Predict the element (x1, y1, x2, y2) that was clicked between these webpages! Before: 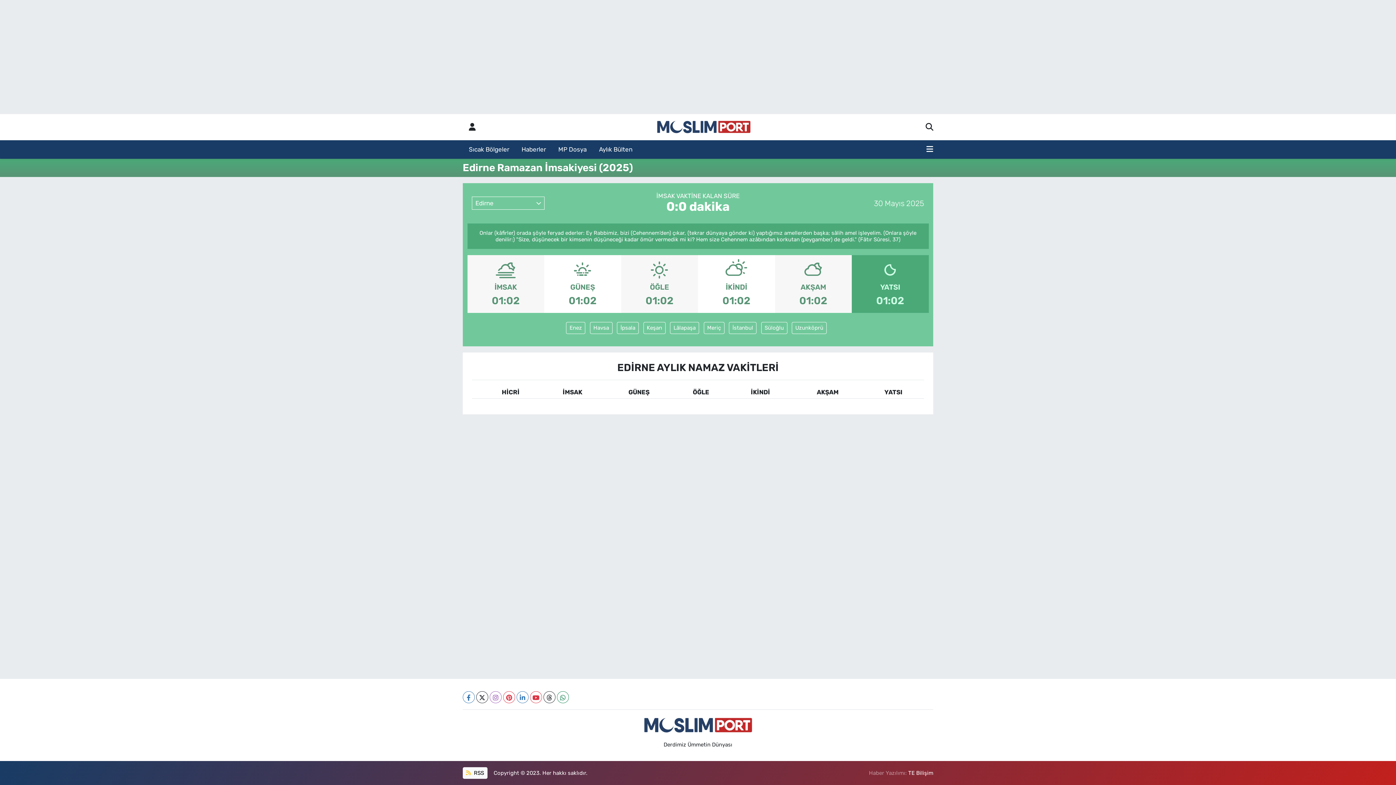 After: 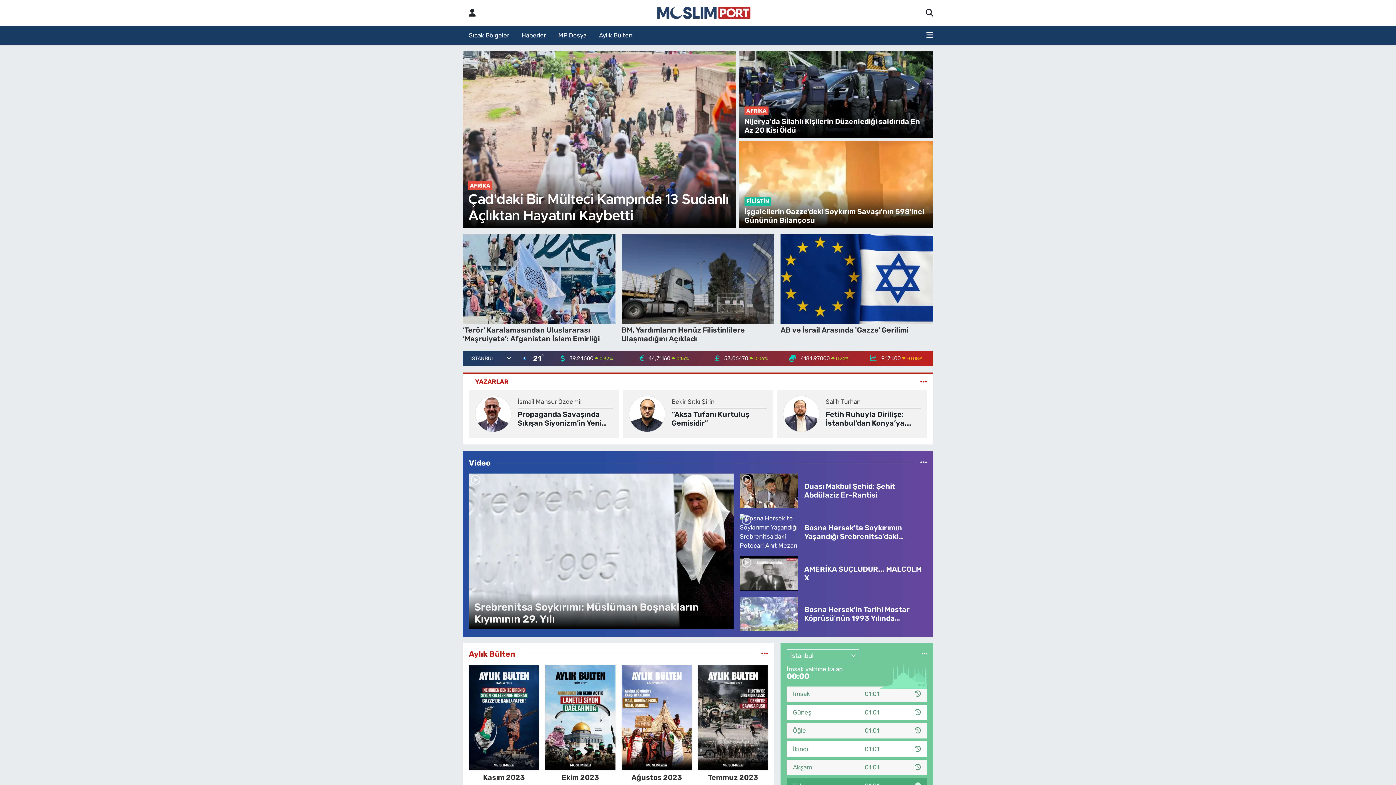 Action: bbox: (656, 117, 752, 136)